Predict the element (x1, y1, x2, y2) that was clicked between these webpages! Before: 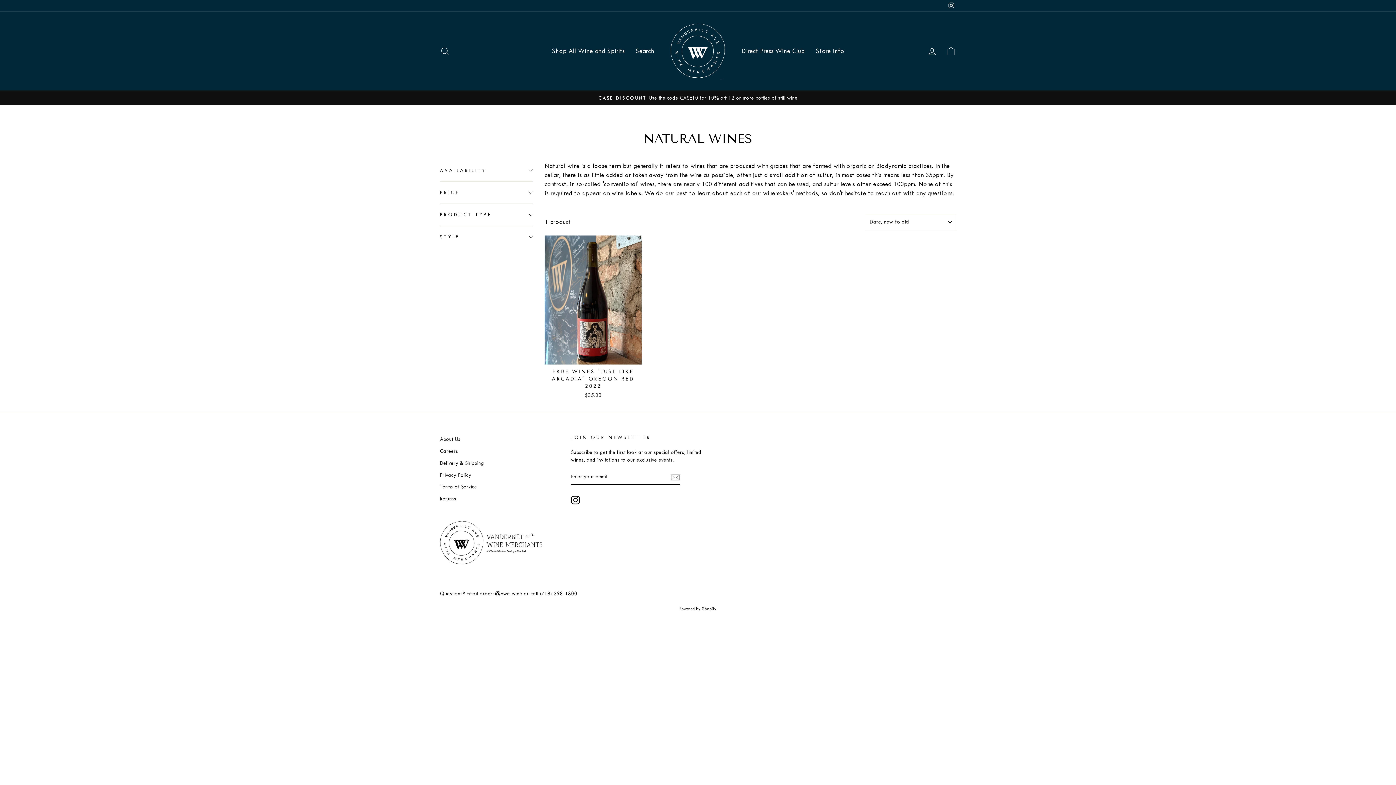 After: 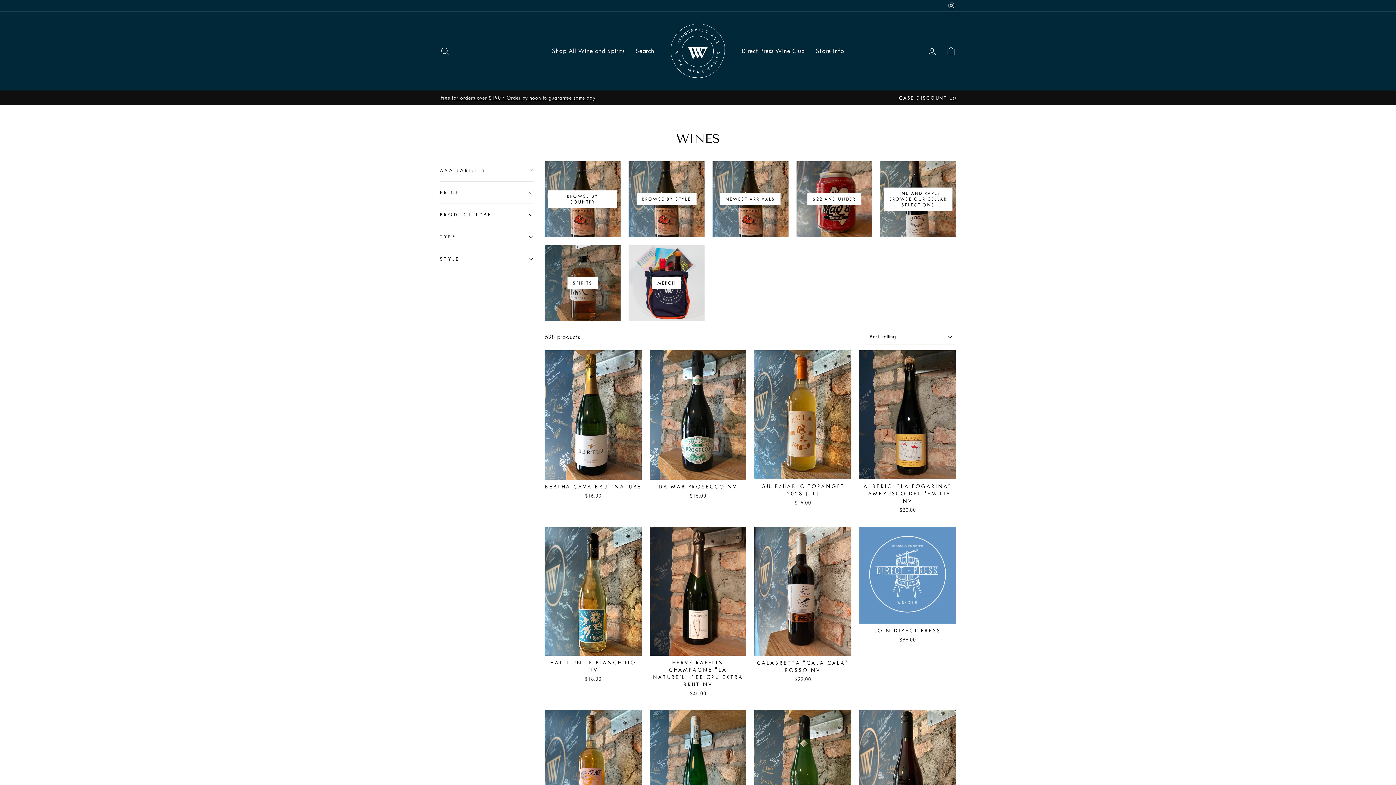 Action: bbox: (546, 43, 630, 58) label: Shop All Wine and Spirits